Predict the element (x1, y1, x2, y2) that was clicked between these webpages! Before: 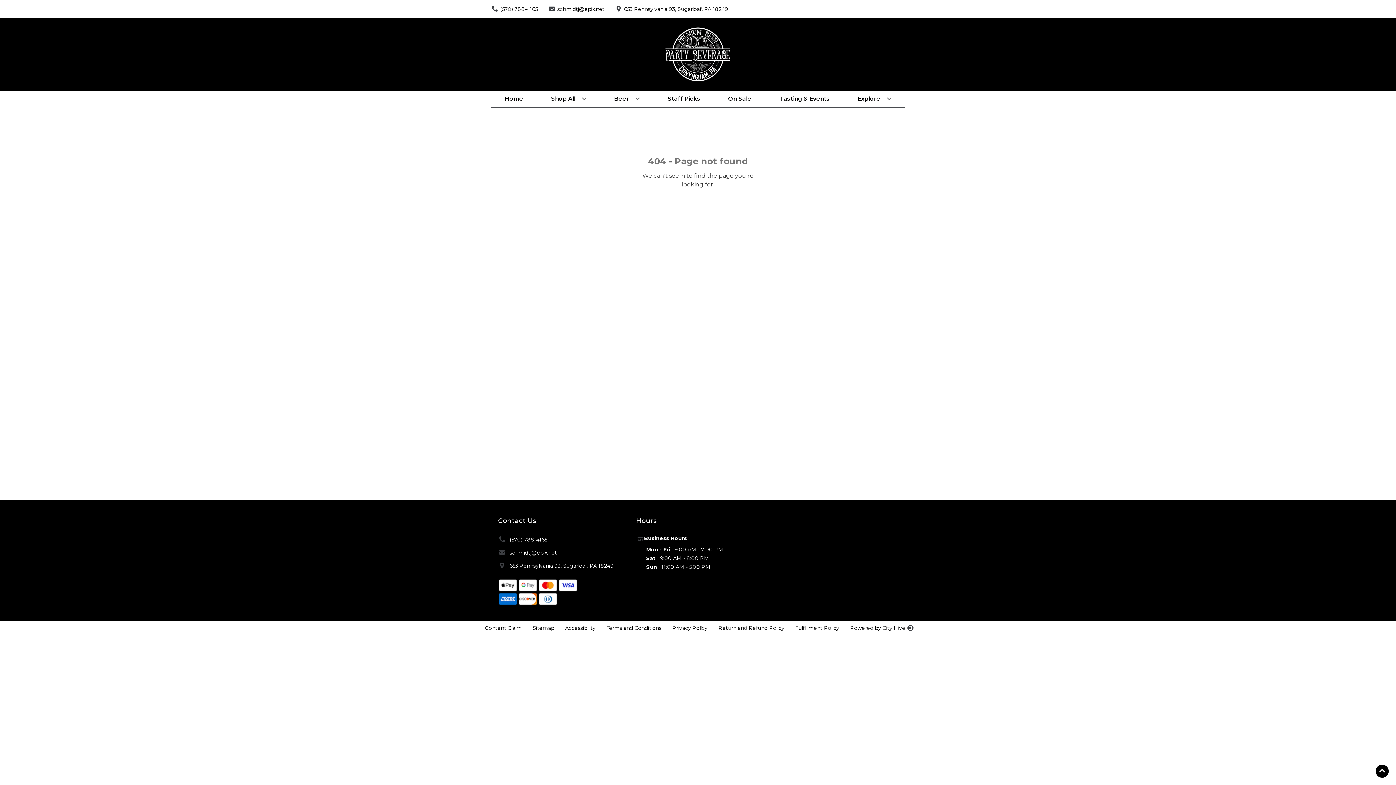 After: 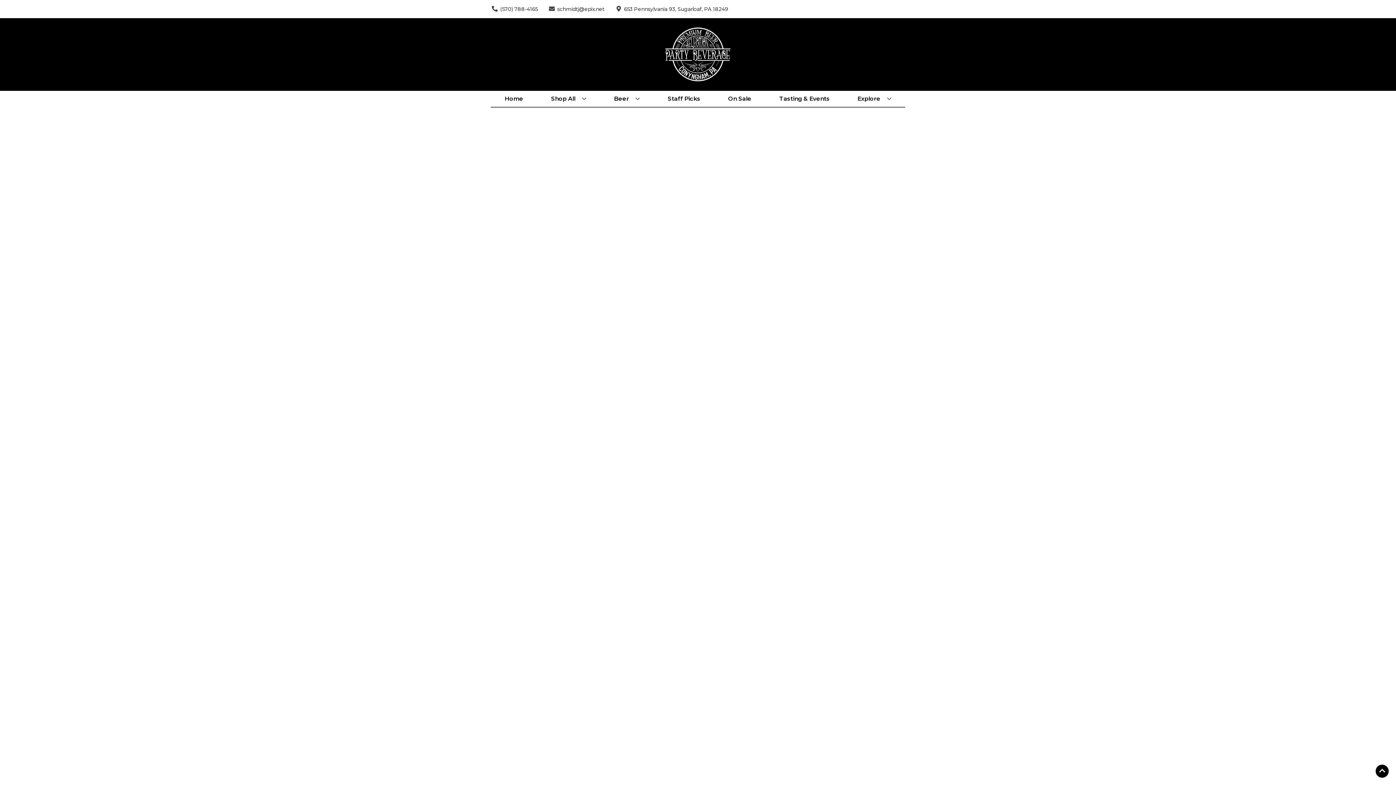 Action: bbox: (664, 90, 703, 106) label: Staff Picks